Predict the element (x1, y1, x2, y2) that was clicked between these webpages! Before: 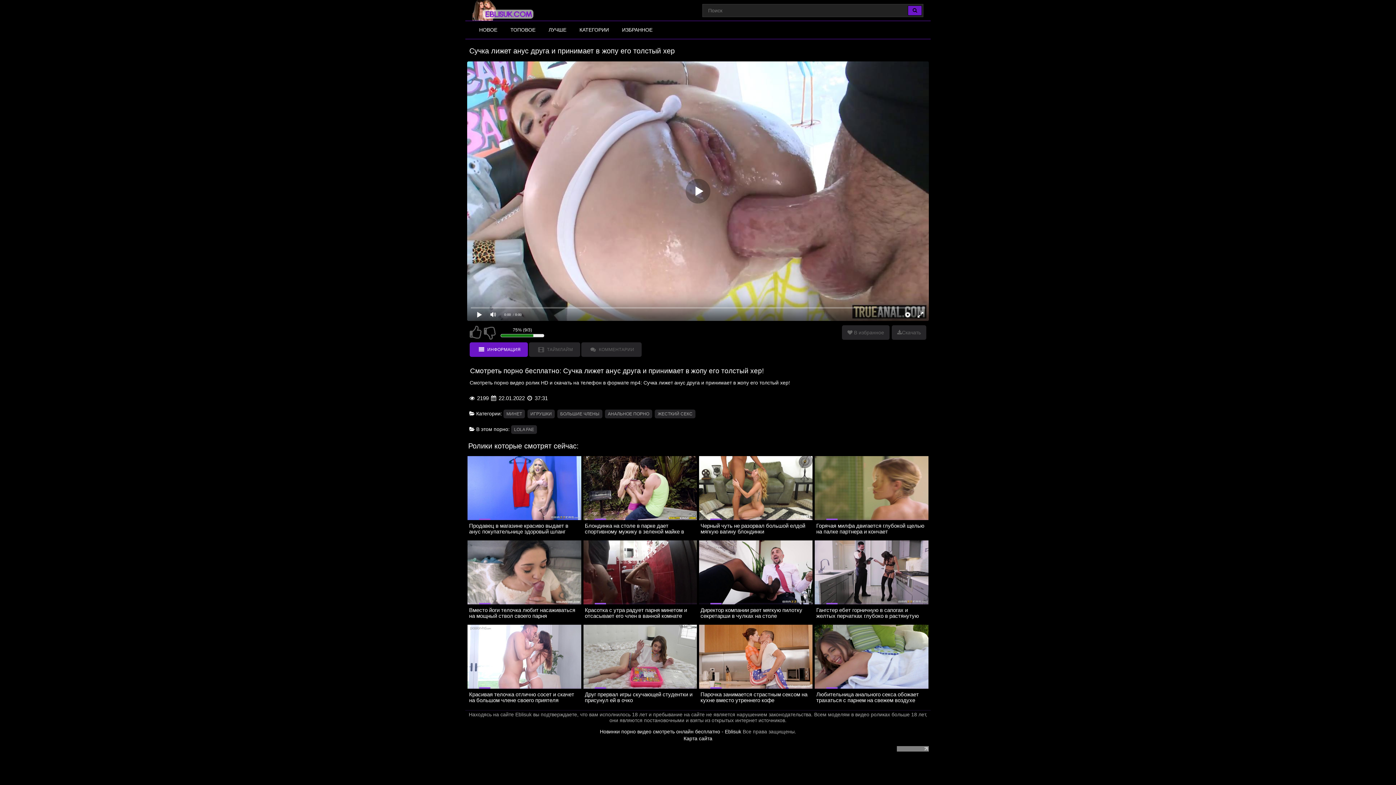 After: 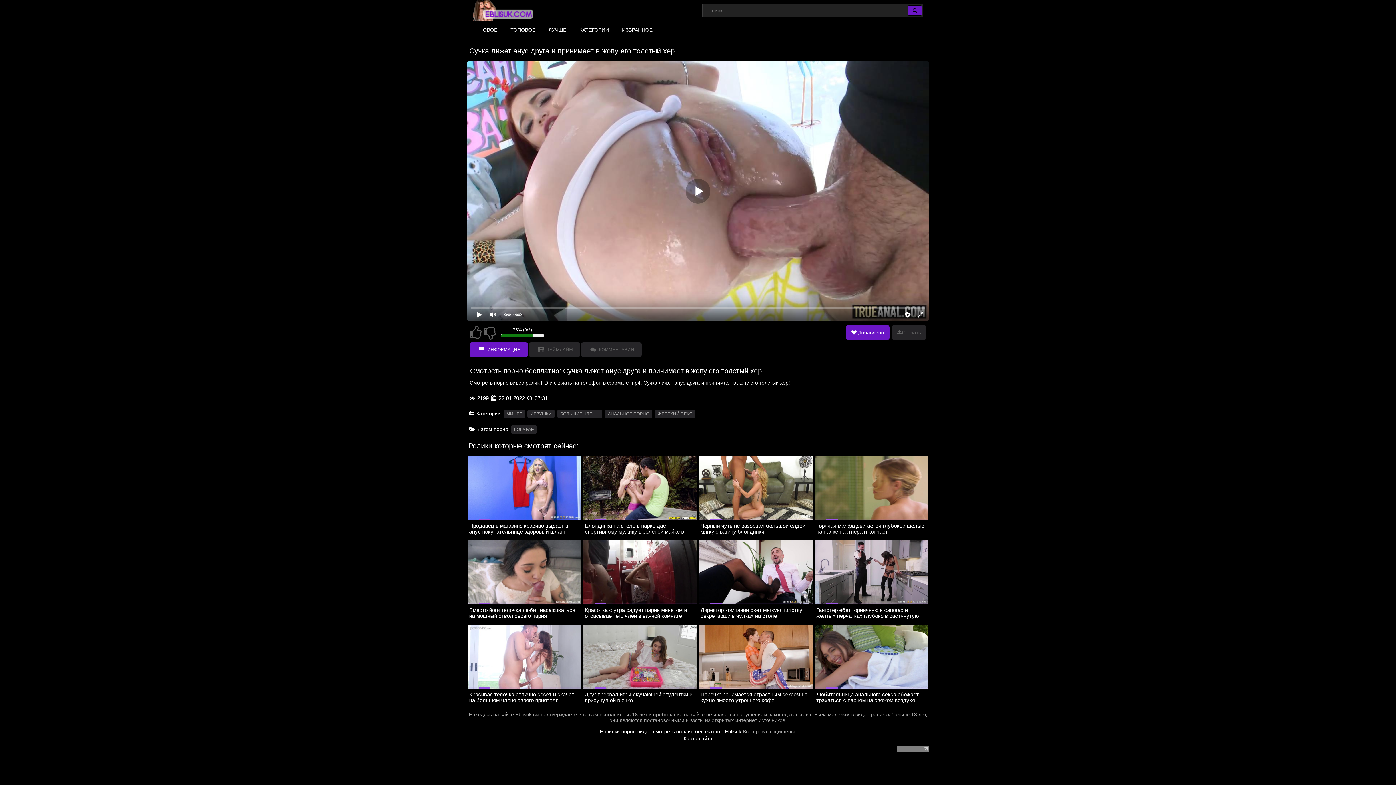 Action: label:  В избранное bbox: (842, 325, 889, 340)